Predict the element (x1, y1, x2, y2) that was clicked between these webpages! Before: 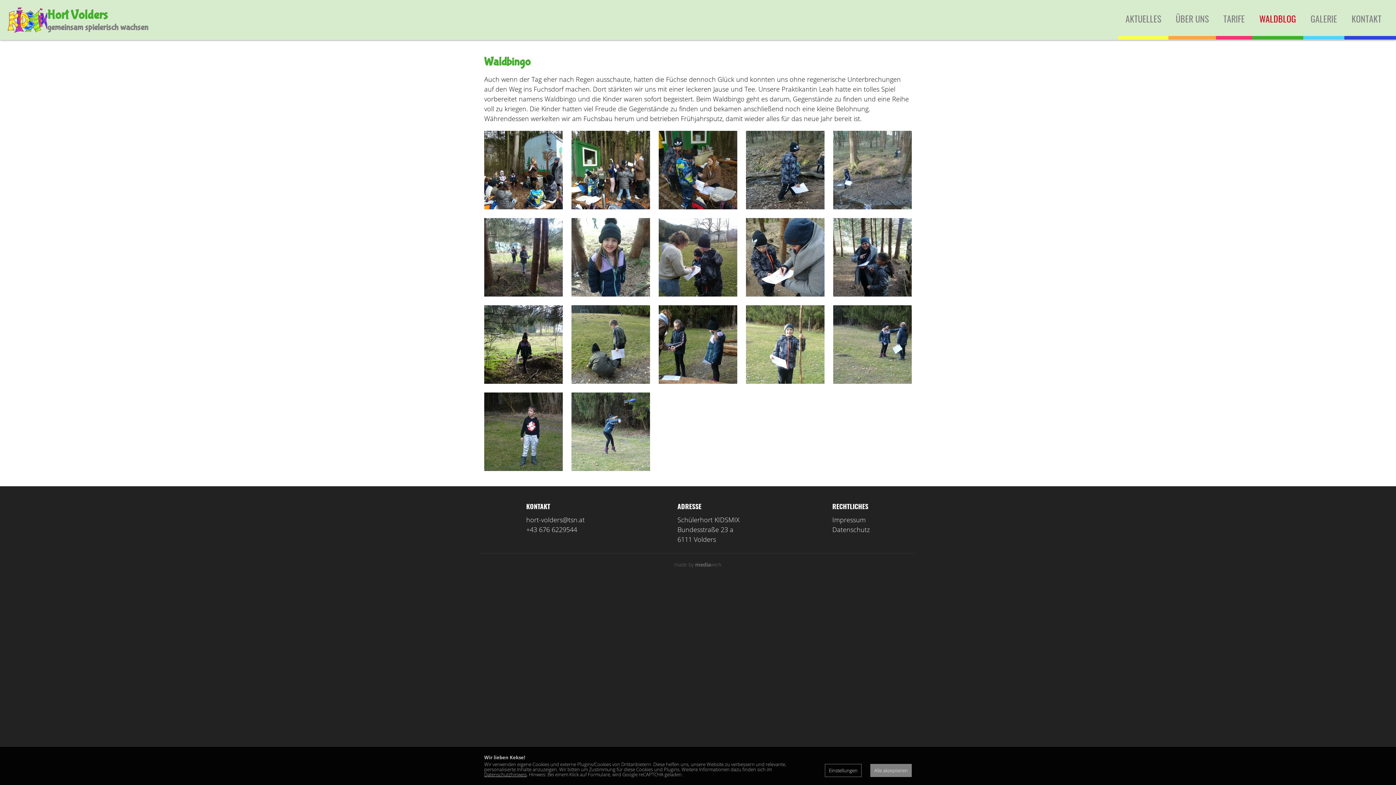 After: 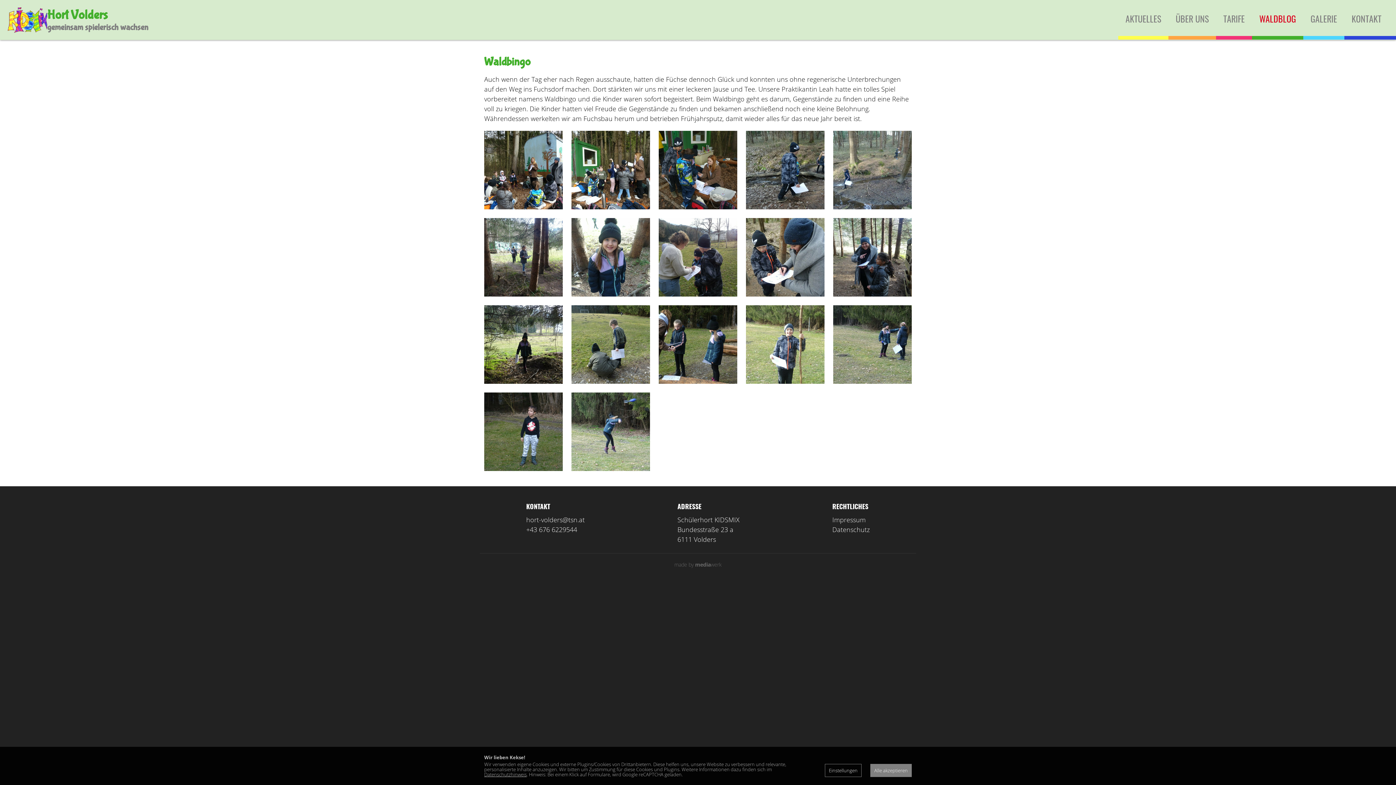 Action: bbox: (526, 515, 584, 524) label: hort-volders@tsn.at